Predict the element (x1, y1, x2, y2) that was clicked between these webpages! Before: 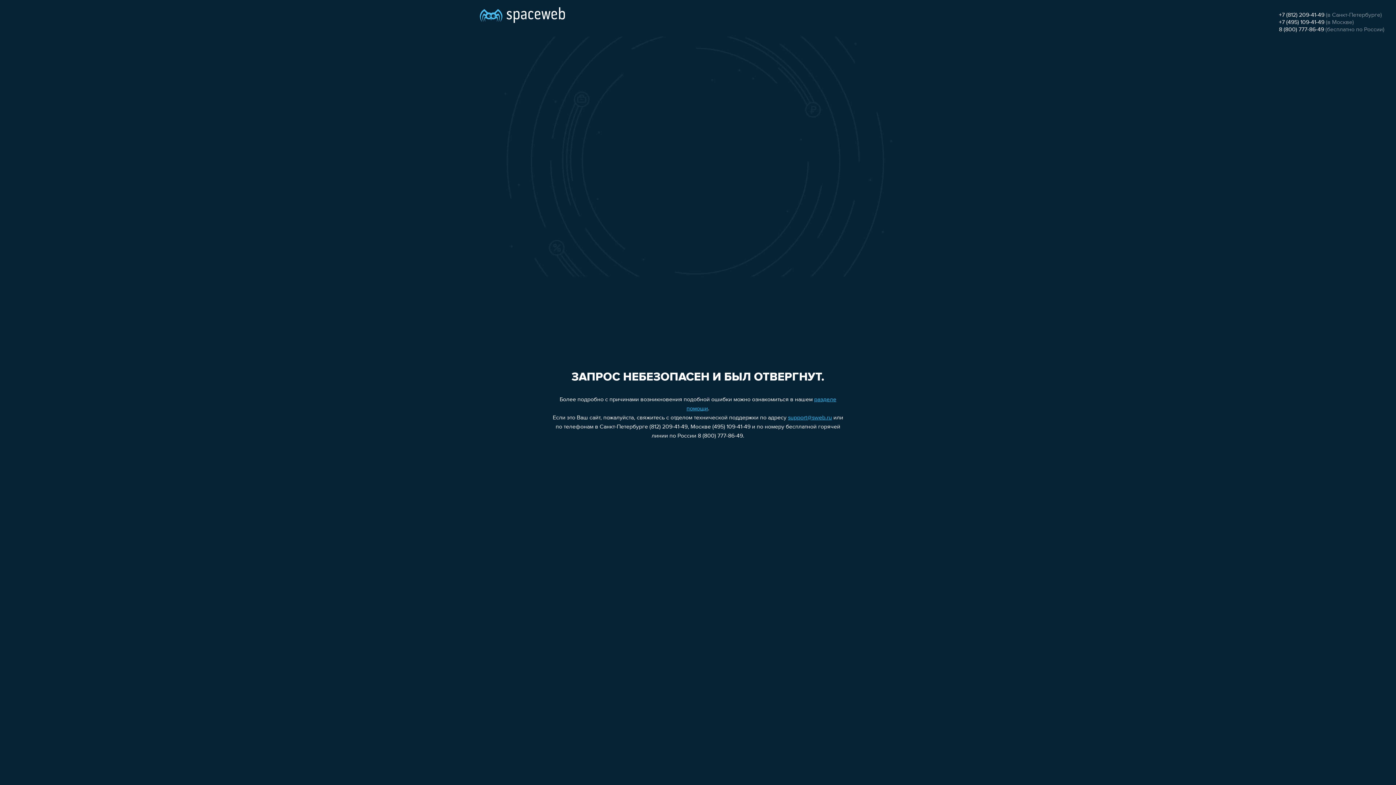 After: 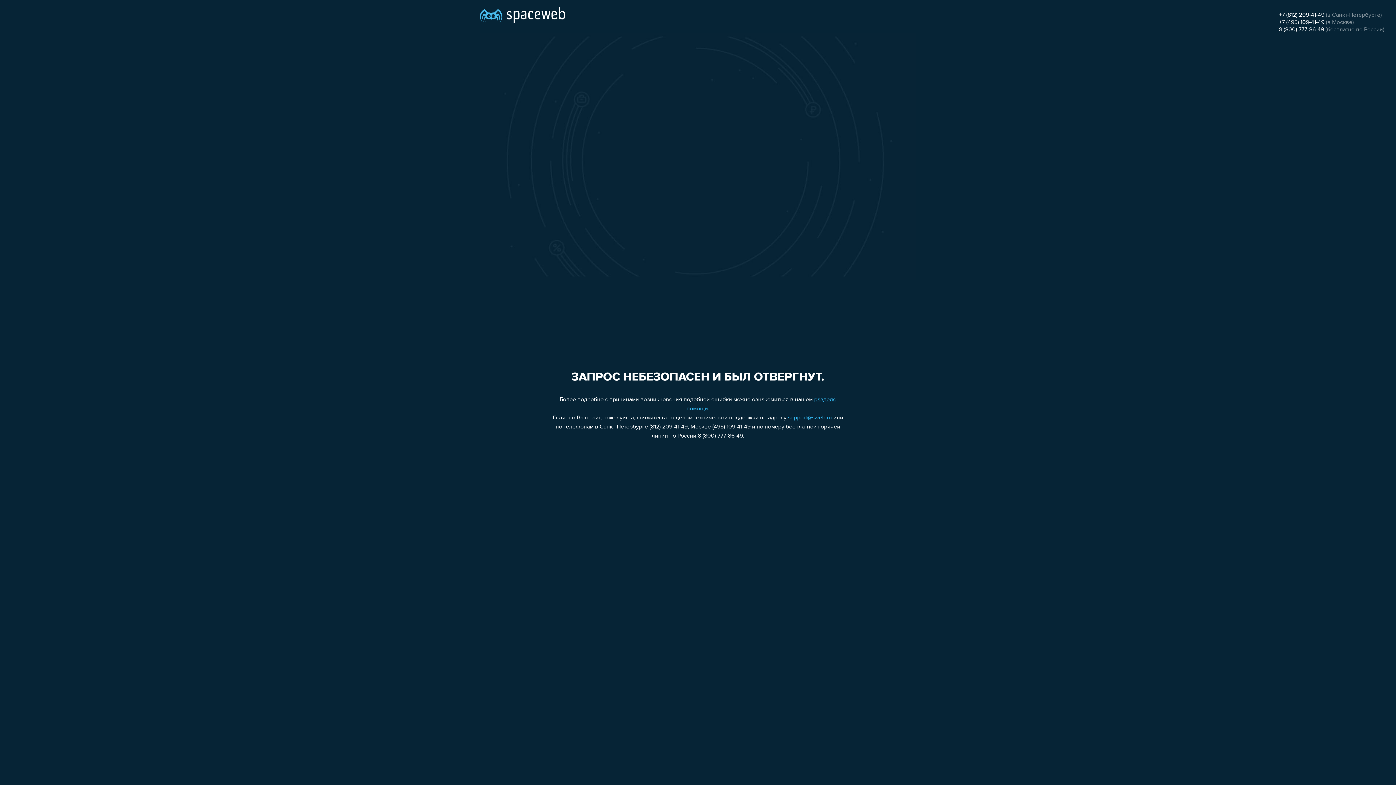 Action: bbox: (1279, 26, 1324, 32) label: 8 (800) 777-86-49